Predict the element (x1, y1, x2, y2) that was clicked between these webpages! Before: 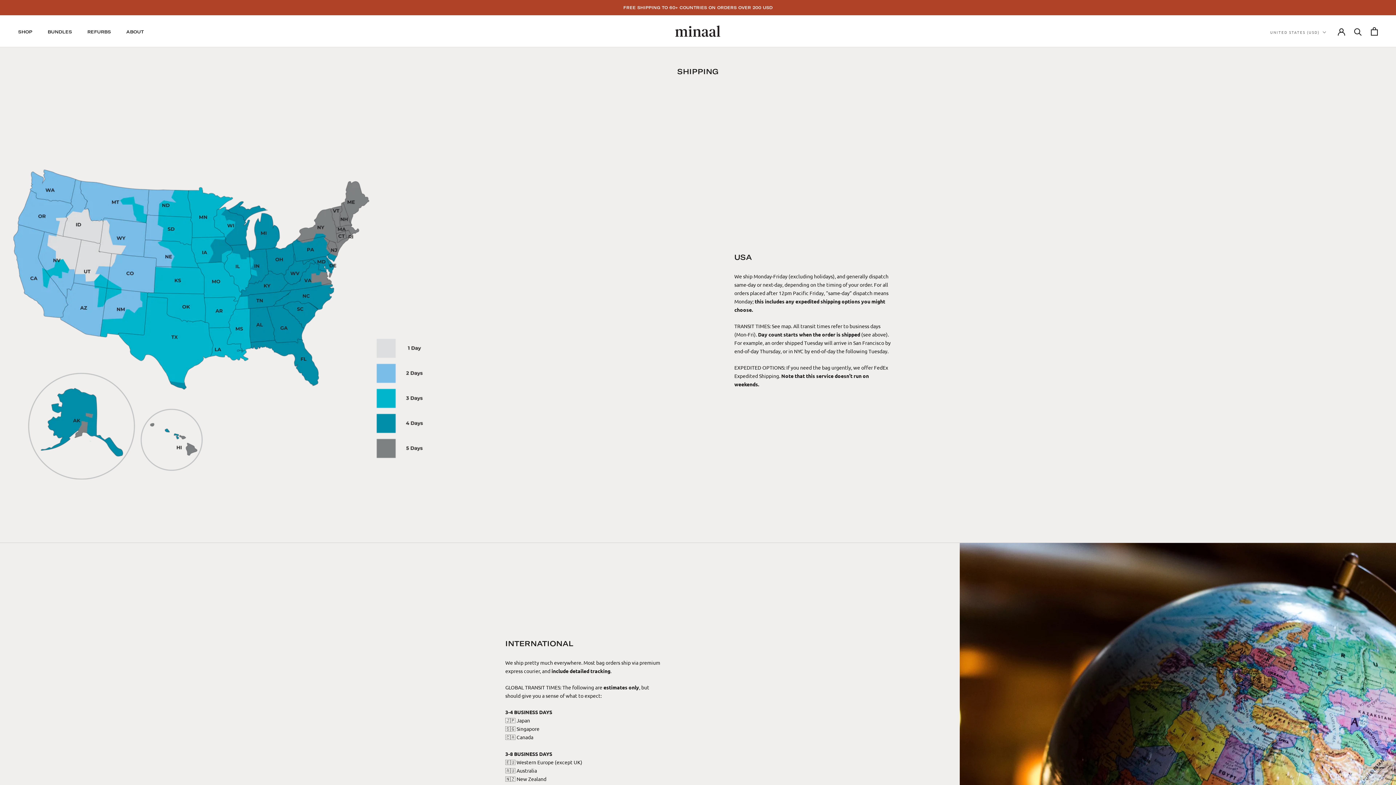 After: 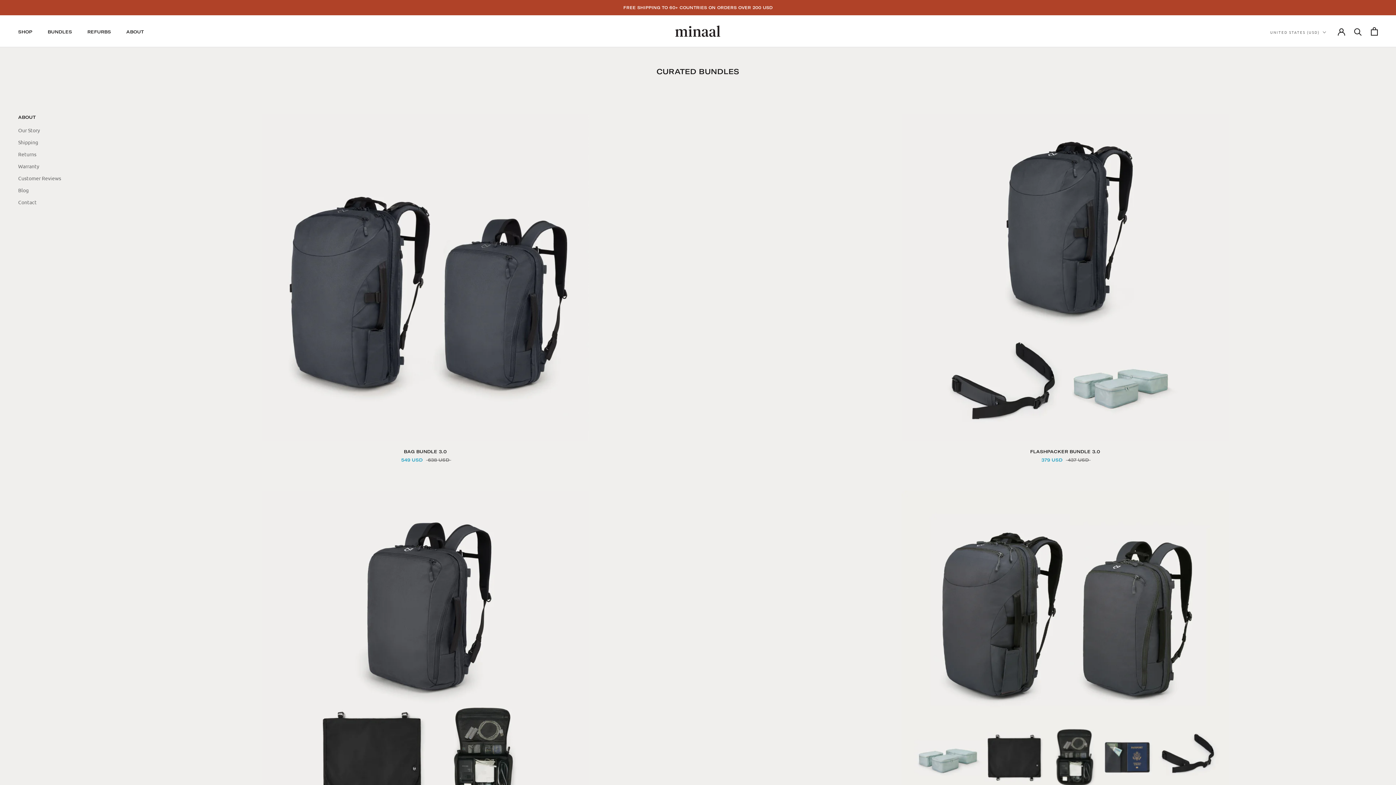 Action: bbox: (47, 28, 72, 34) label: BUNDLES
BUNDLES